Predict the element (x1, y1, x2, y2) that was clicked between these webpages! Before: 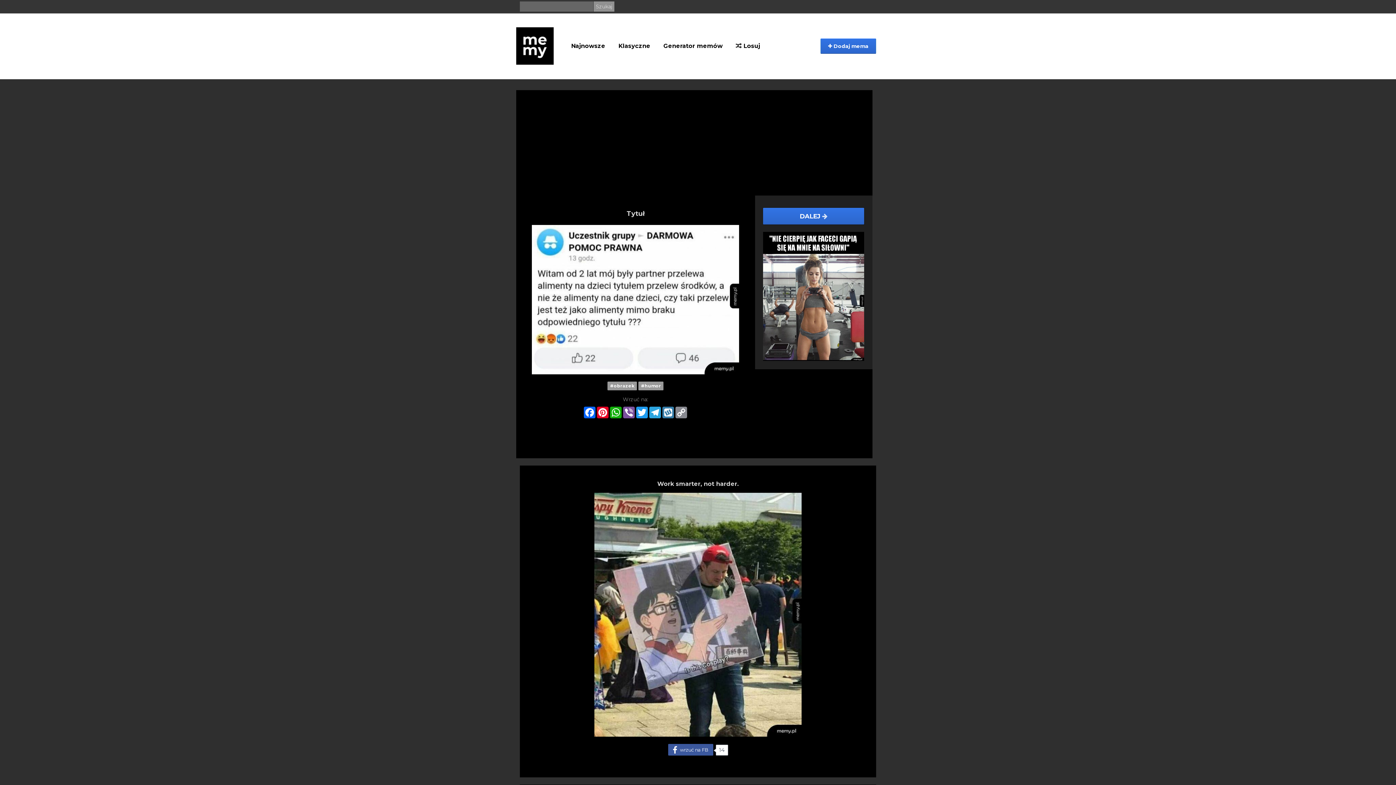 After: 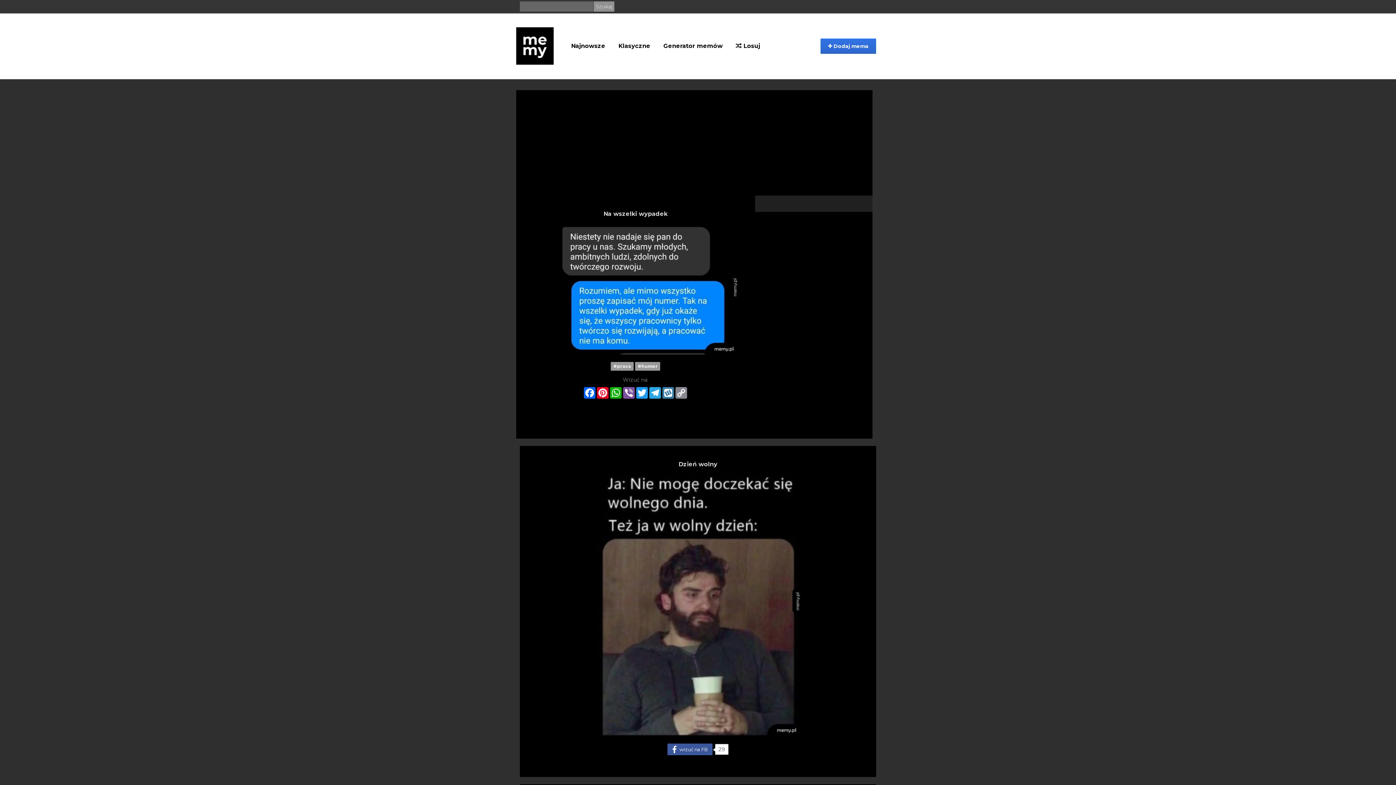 Action: label:  Losuj bbox: (729, 27, 766, 65)